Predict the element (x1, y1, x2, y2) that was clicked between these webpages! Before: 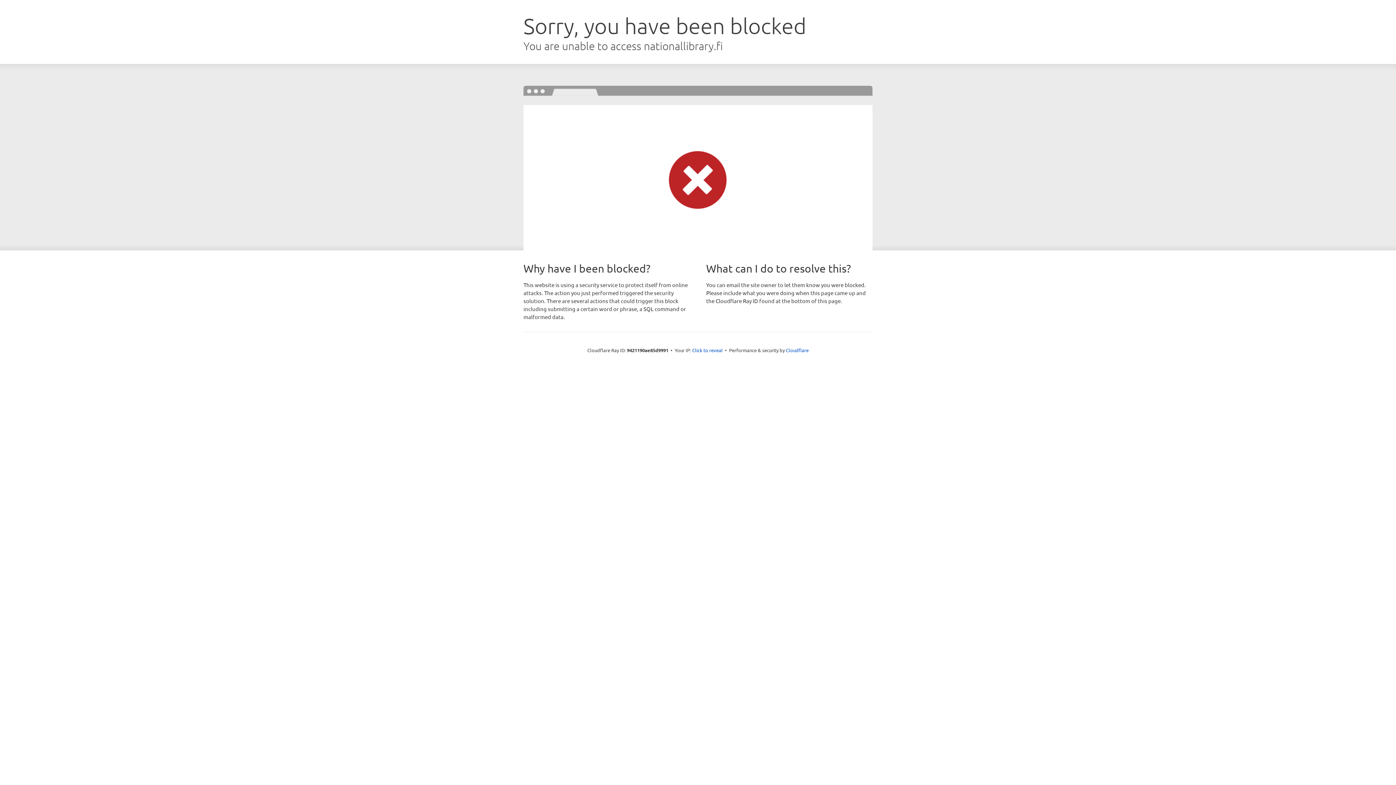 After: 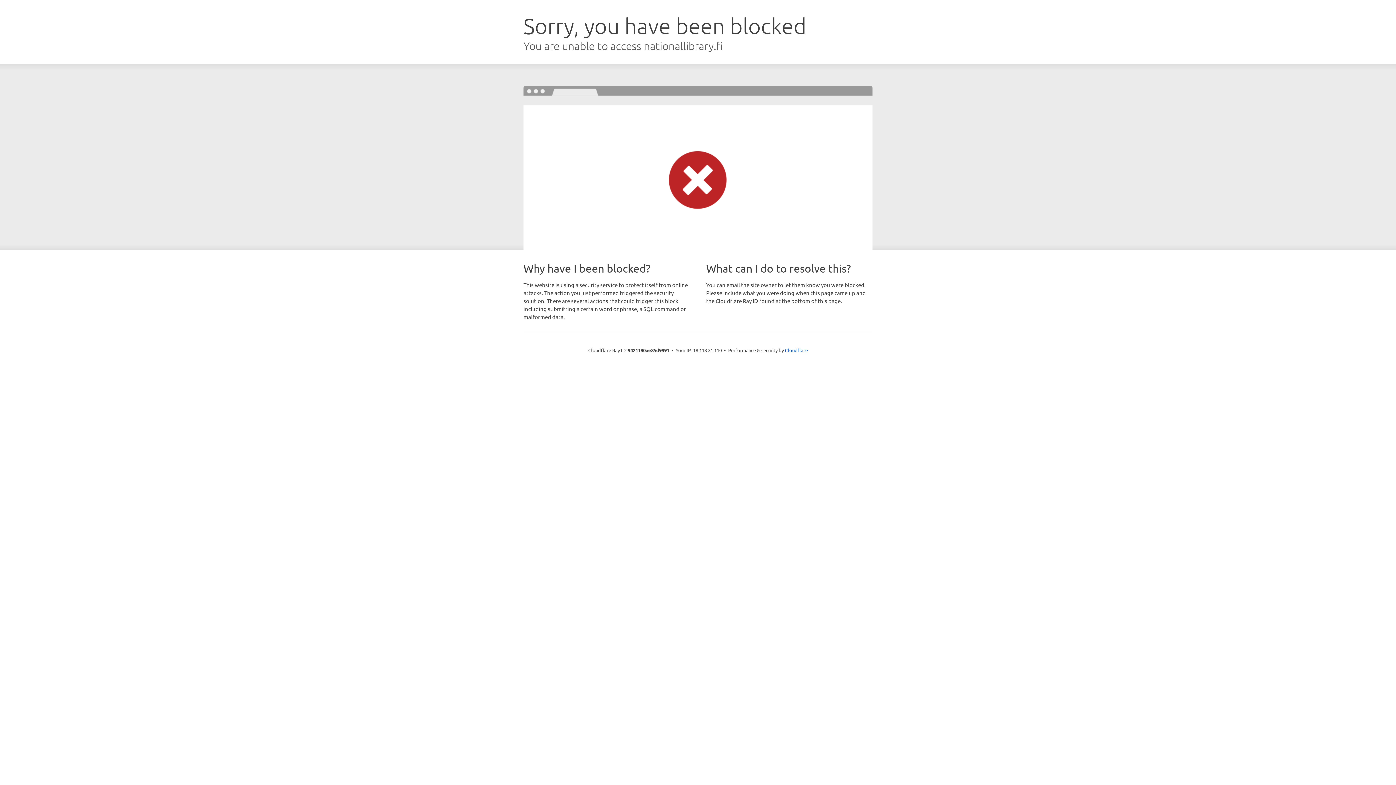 Action: label: Click to reveal bbox: (692, 346, 722, 353)